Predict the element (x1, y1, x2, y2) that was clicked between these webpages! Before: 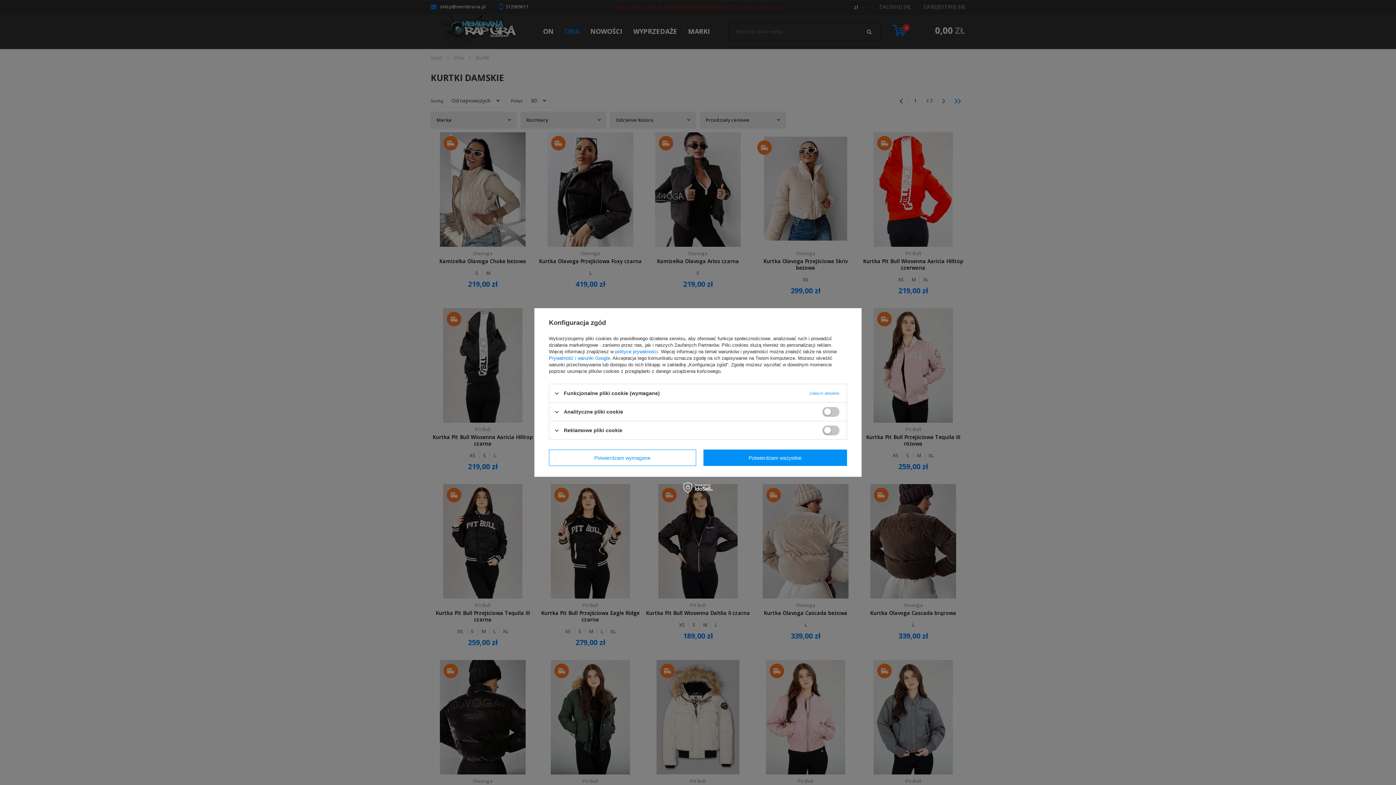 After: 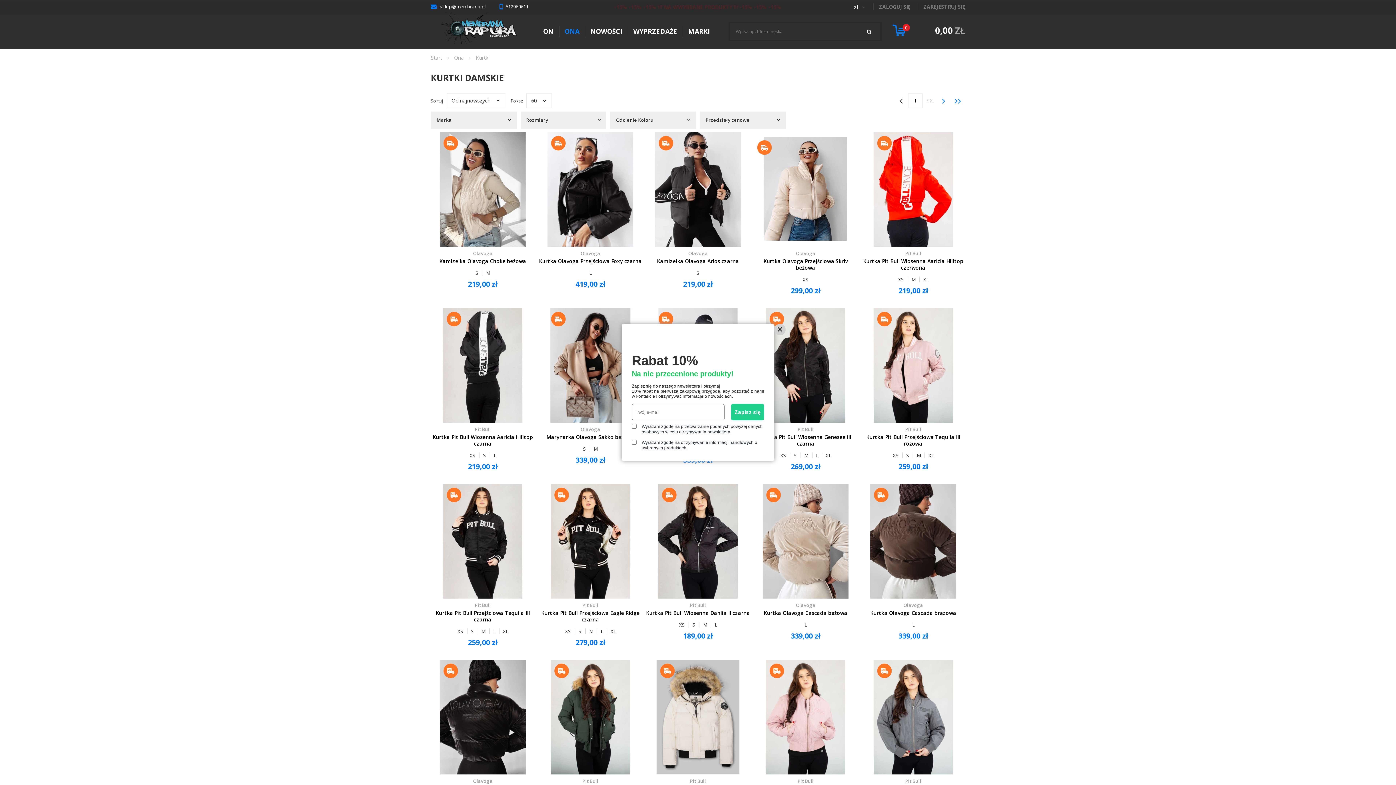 Action: label: Potwierdzam wymagane bbox: (549, 449, 696, 466)